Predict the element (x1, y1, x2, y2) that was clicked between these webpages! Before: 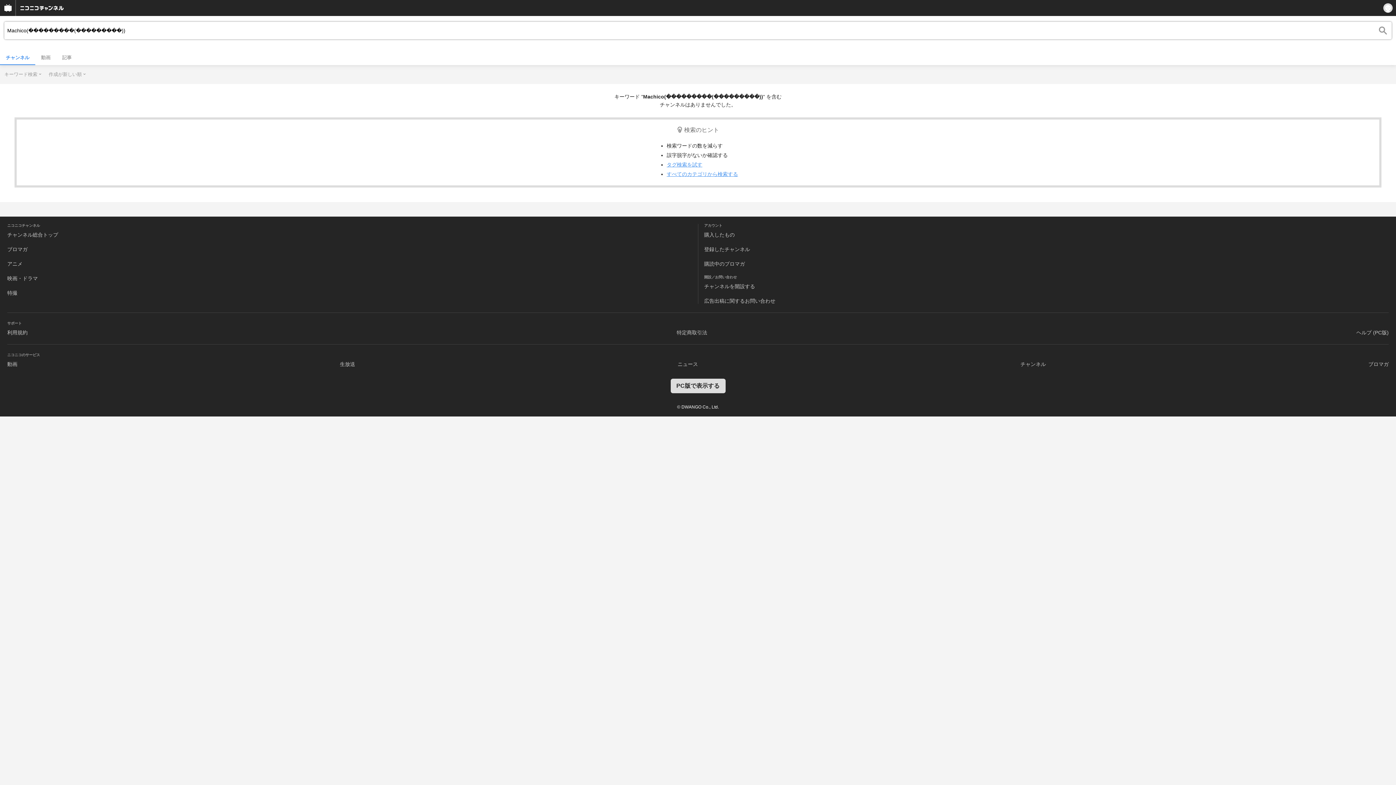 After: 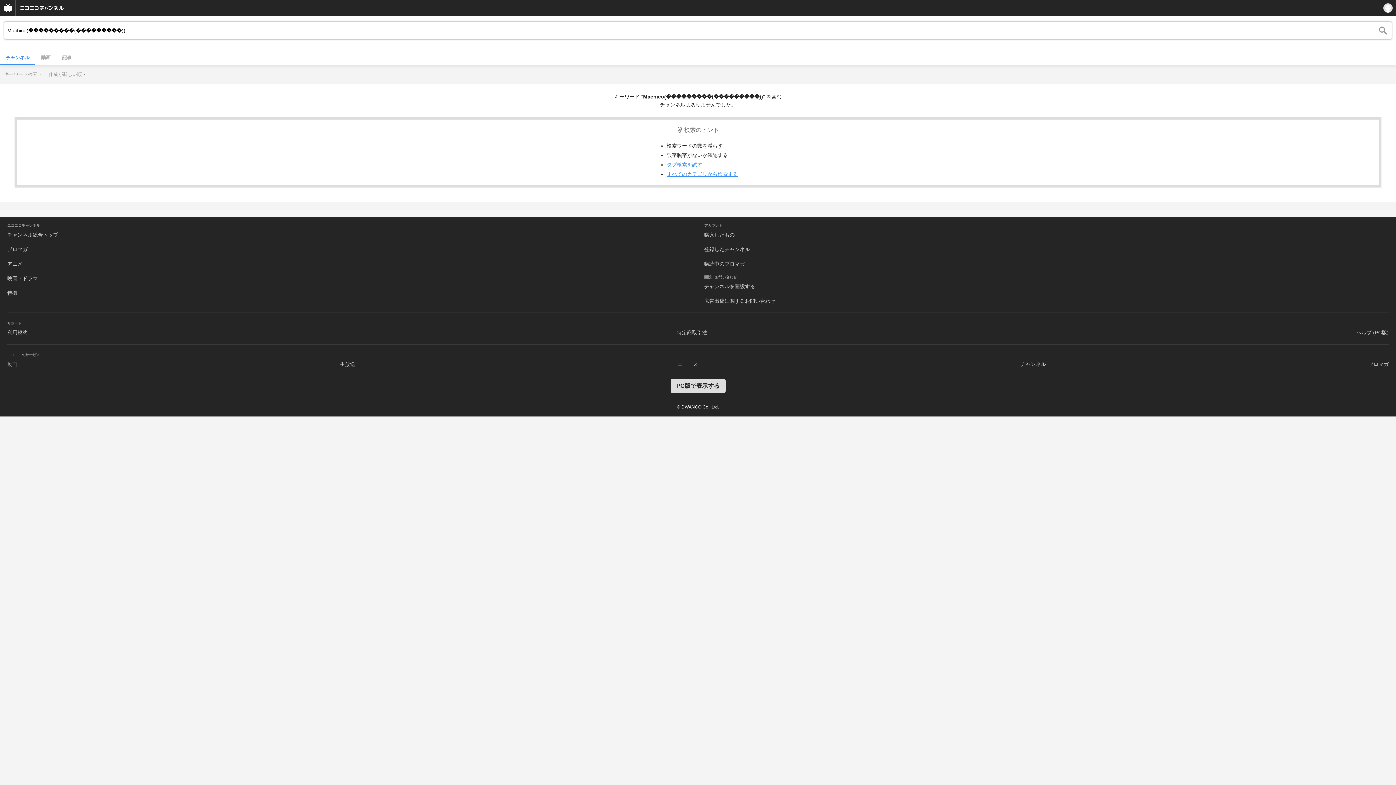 Action: label: すべてのカテゴリから検索する bbox: (666, 171, 738, 177)